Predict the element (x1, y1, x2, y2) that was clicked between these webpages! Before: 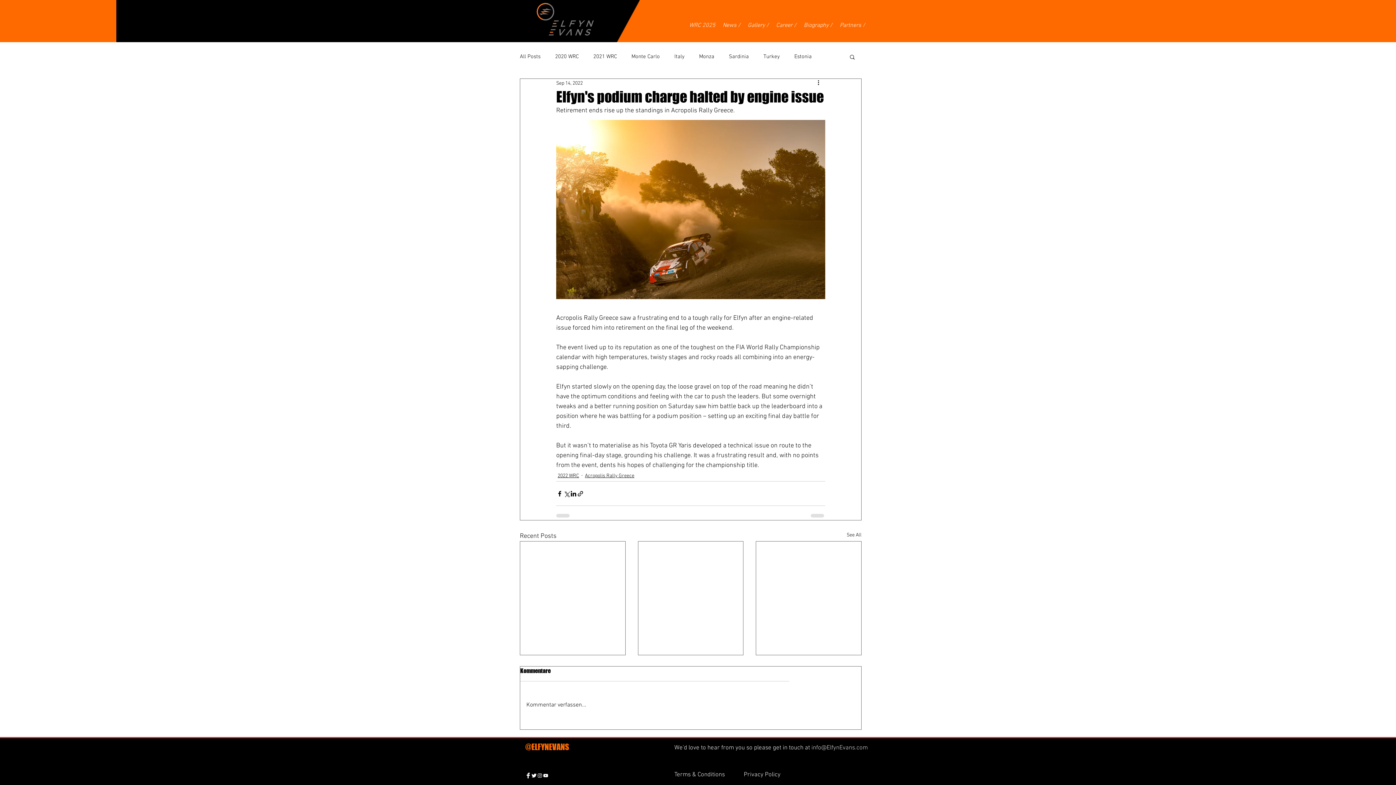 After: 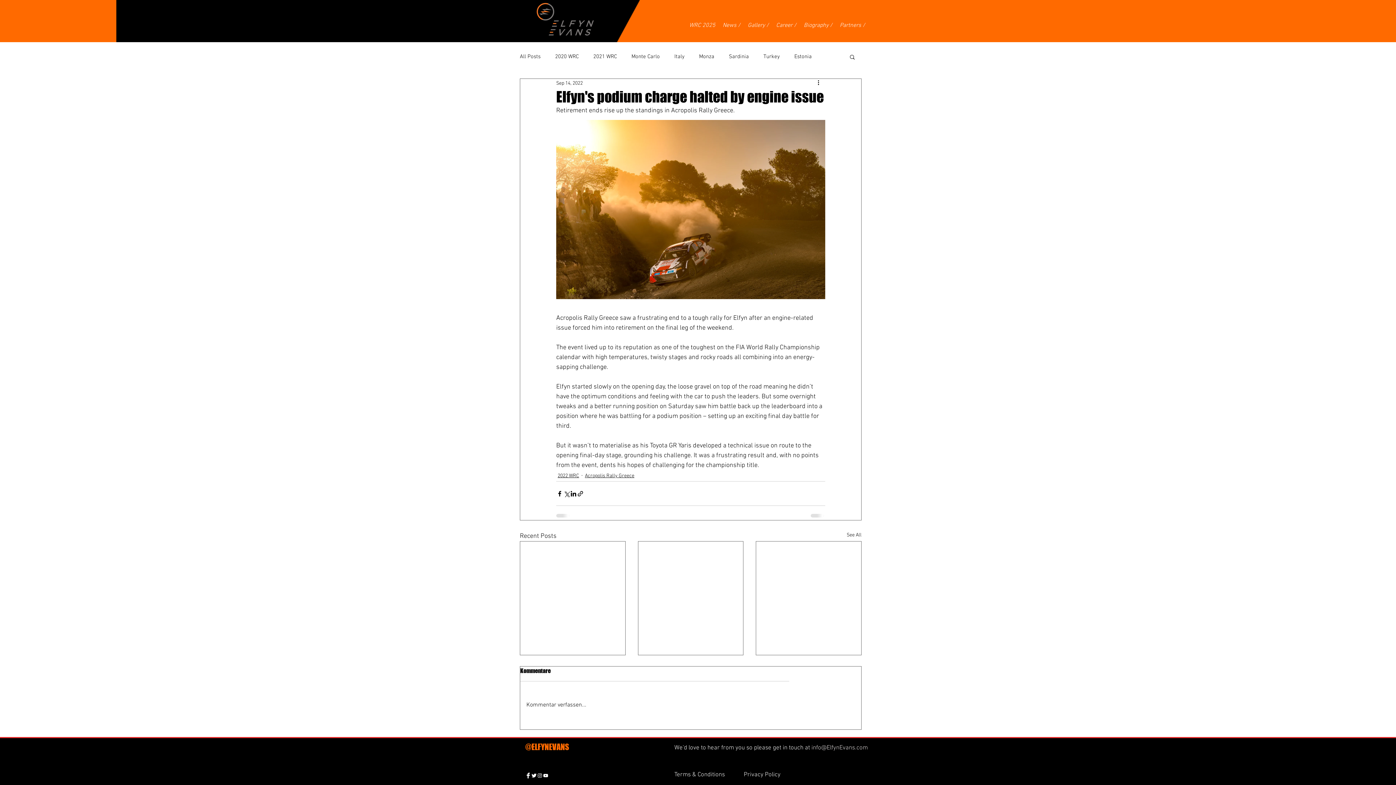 Action: bbox: (520, 695, 789, 715) label: Kommentar verfassen...